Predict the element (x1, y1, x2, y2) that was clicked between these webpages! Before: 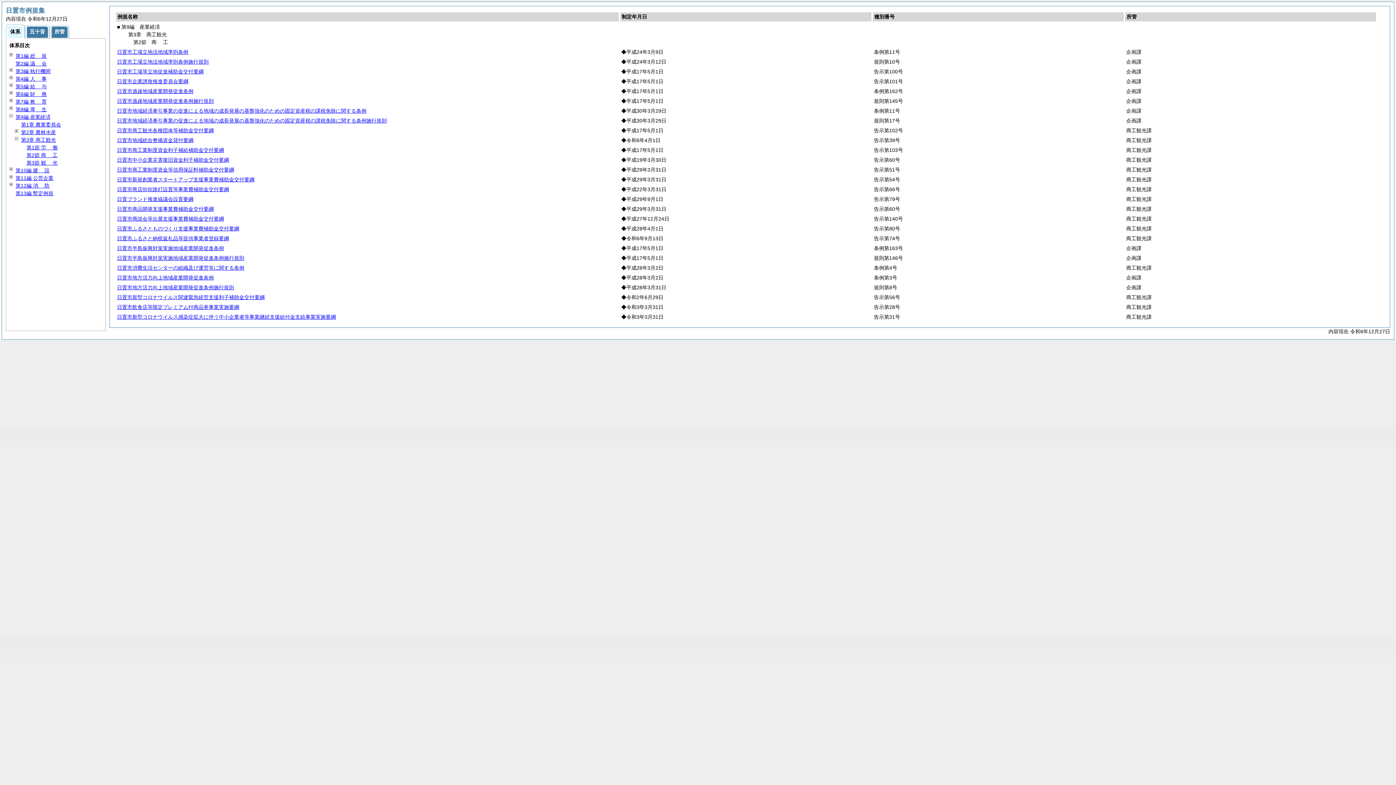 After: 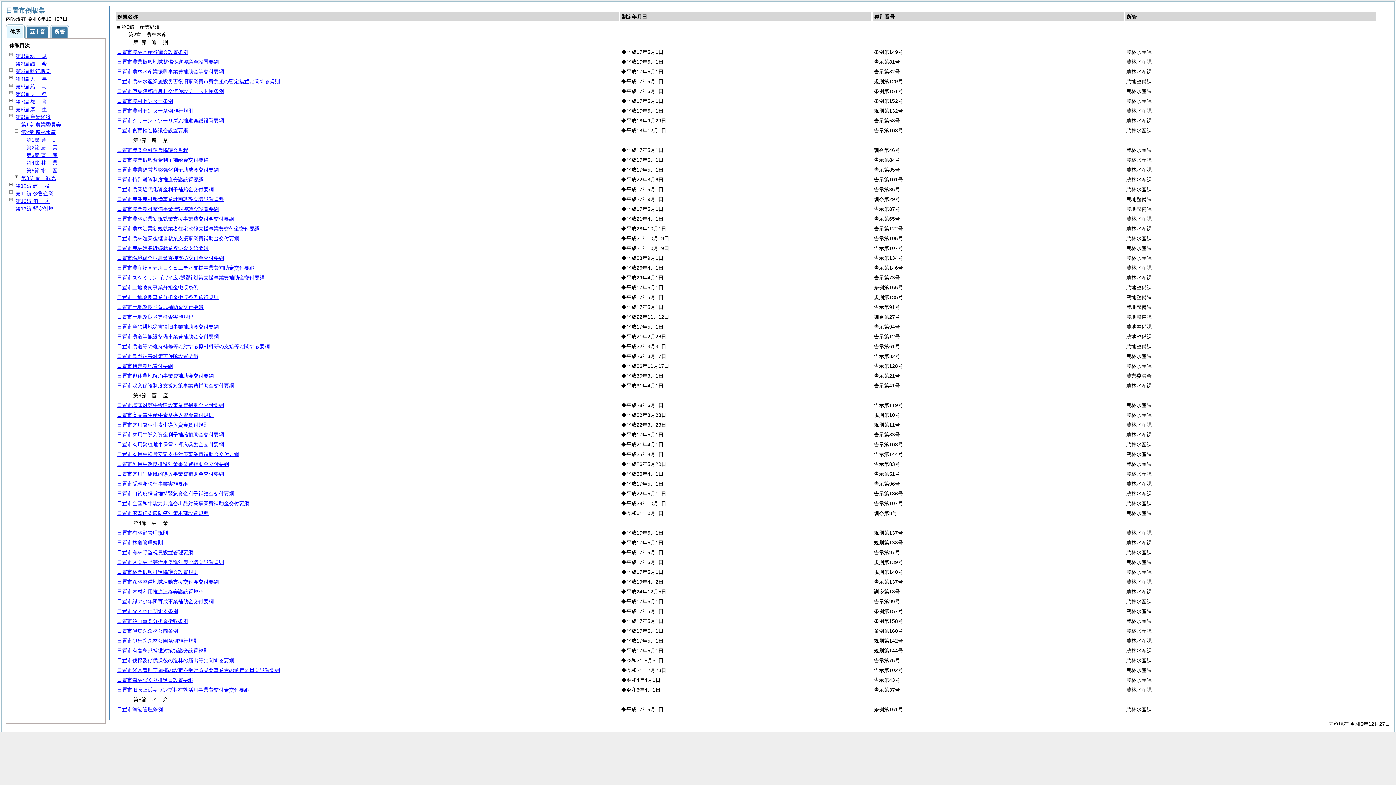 Action: bbox: (21, 129, 56, 135) label: 第2章 農林水産